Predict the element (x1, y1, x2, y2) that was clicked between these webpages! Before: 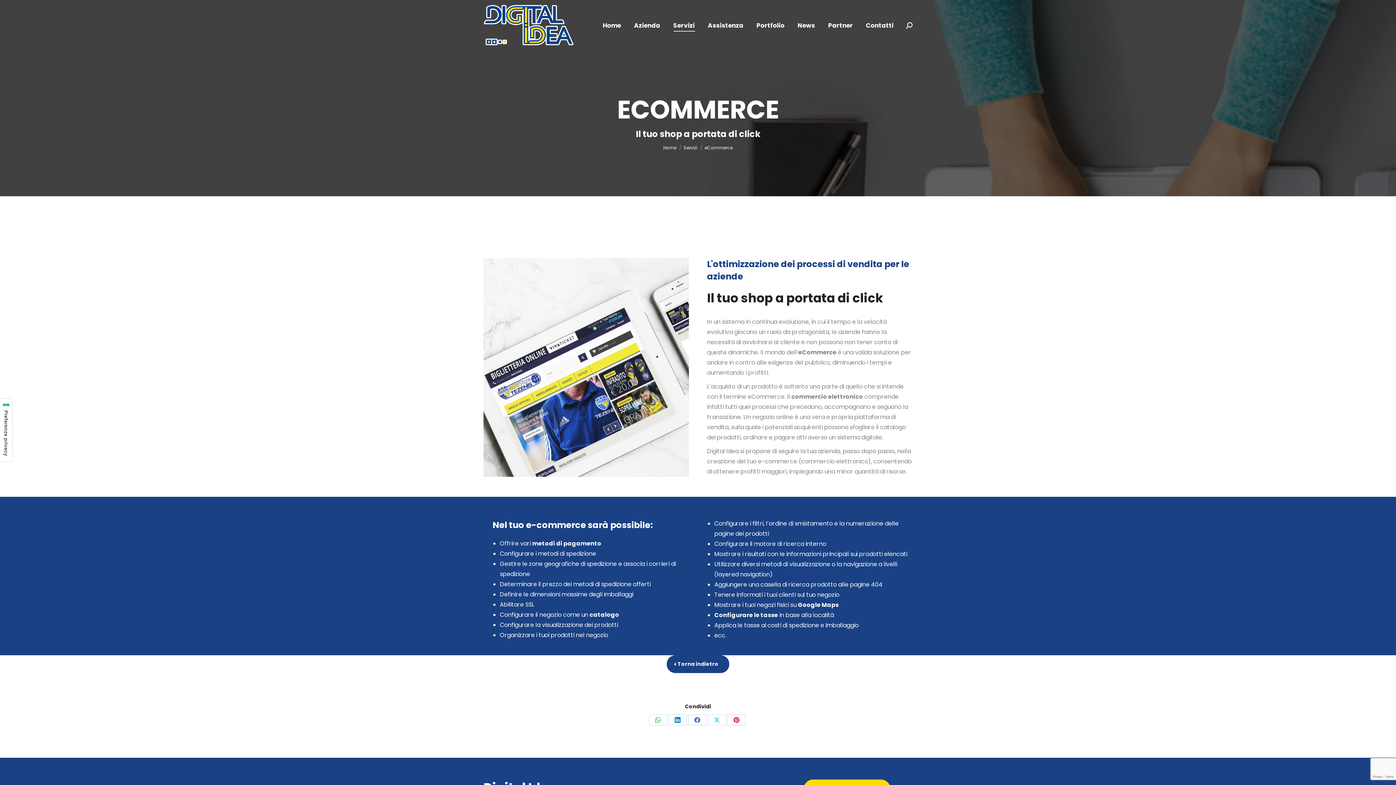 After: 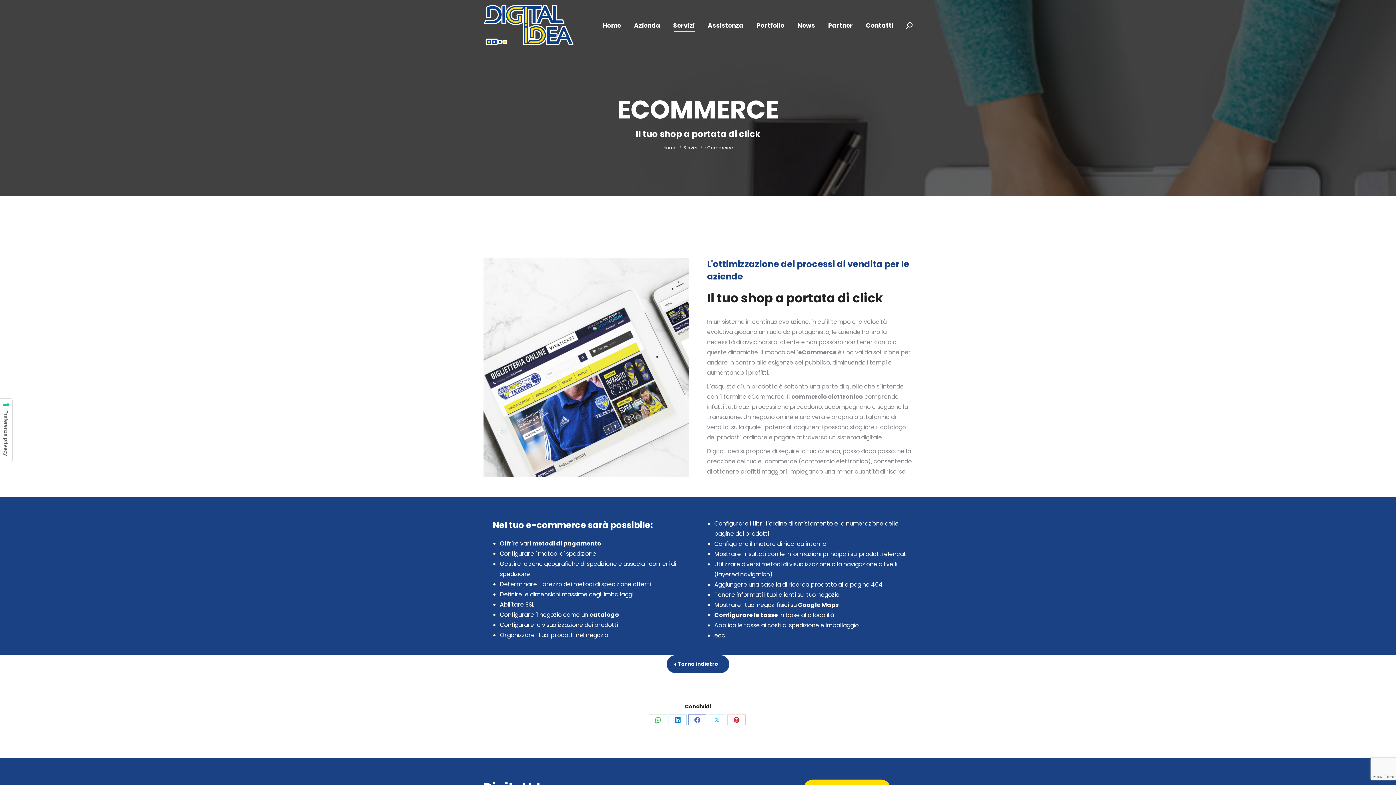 Action: bbox: (688, 714, 706, 725) label: Share on Facebook